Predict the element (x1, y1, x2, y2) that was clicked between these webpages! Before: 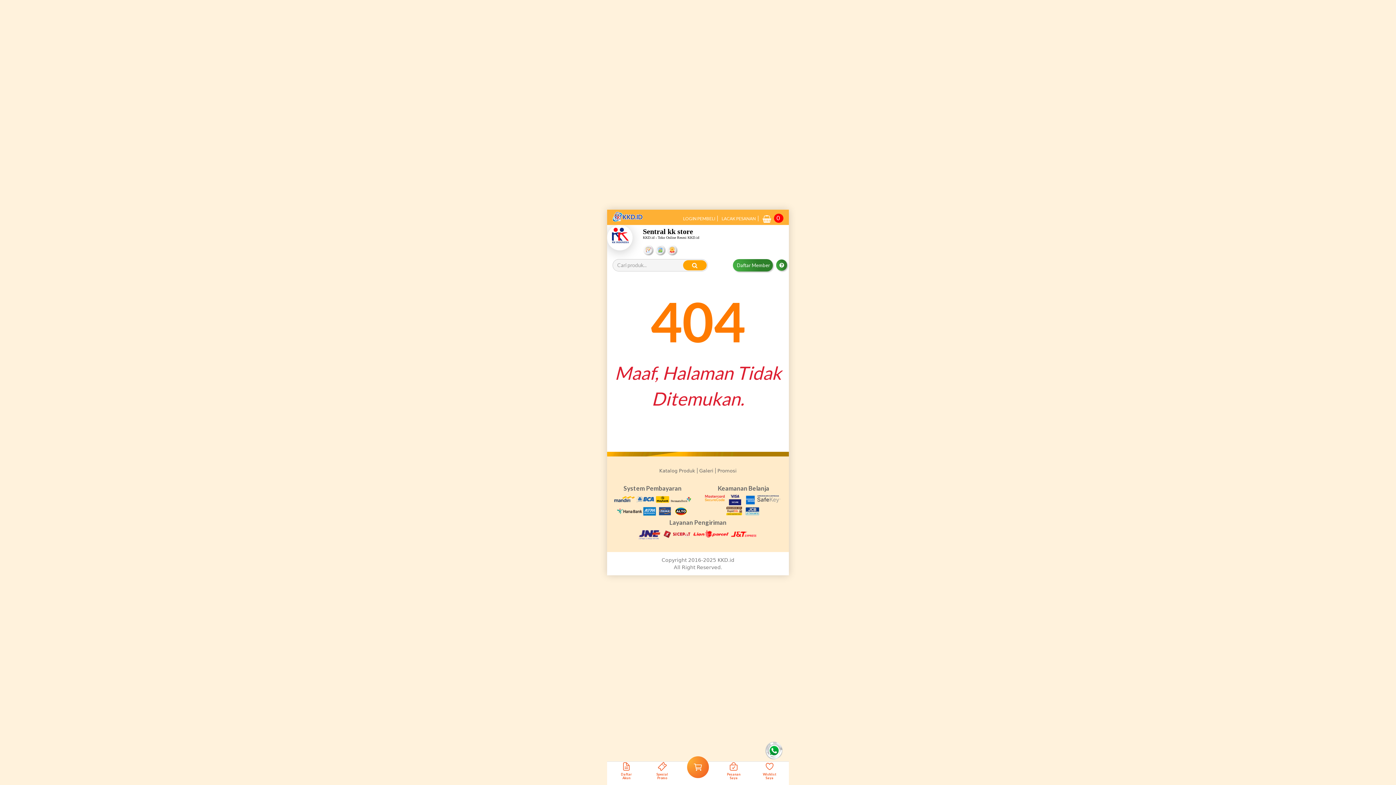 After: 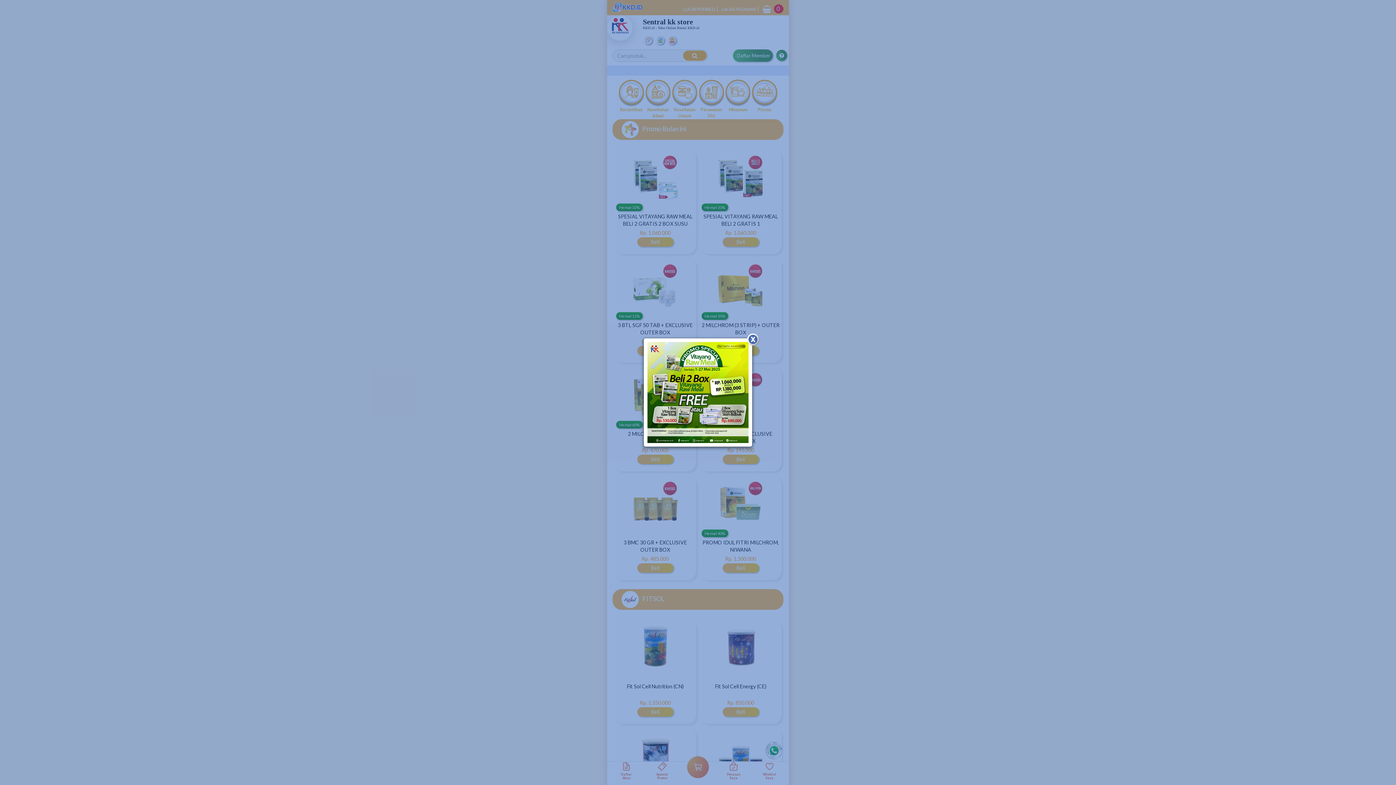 Action: bbox: (612, 213, 642, 219)